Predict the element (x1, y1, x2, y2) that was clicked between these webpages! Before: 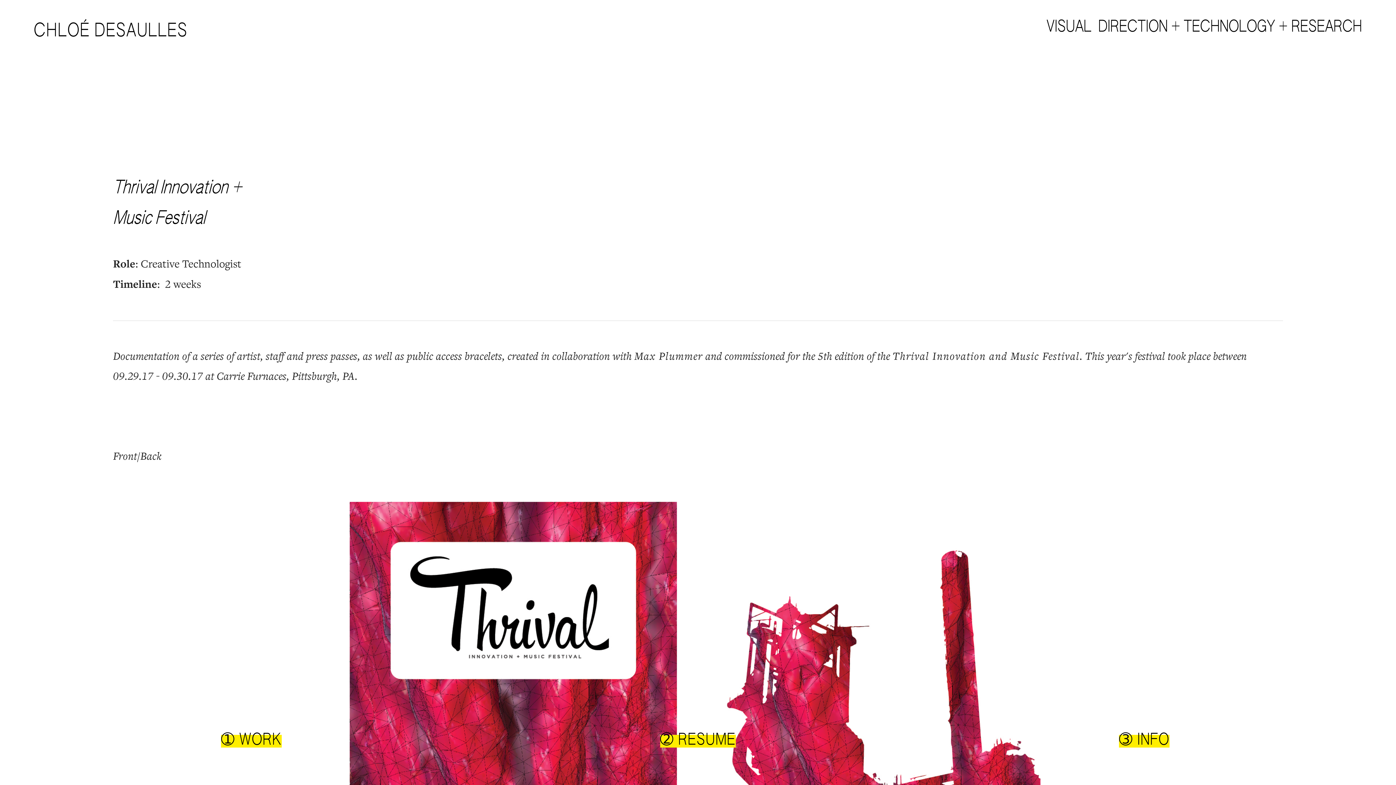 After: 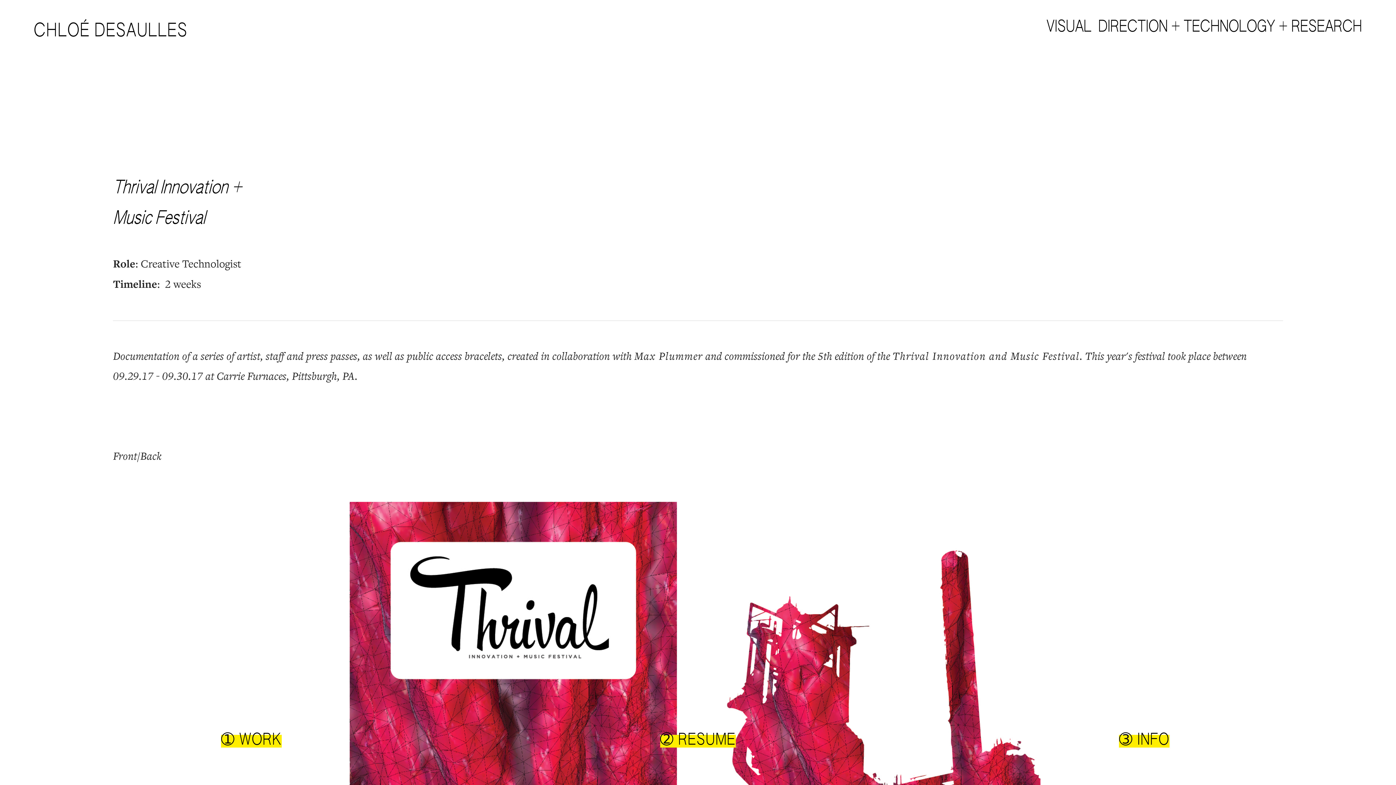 Action: bbox: (892, 350, 1079, 364) label: Thrival Innovation and Music Festival